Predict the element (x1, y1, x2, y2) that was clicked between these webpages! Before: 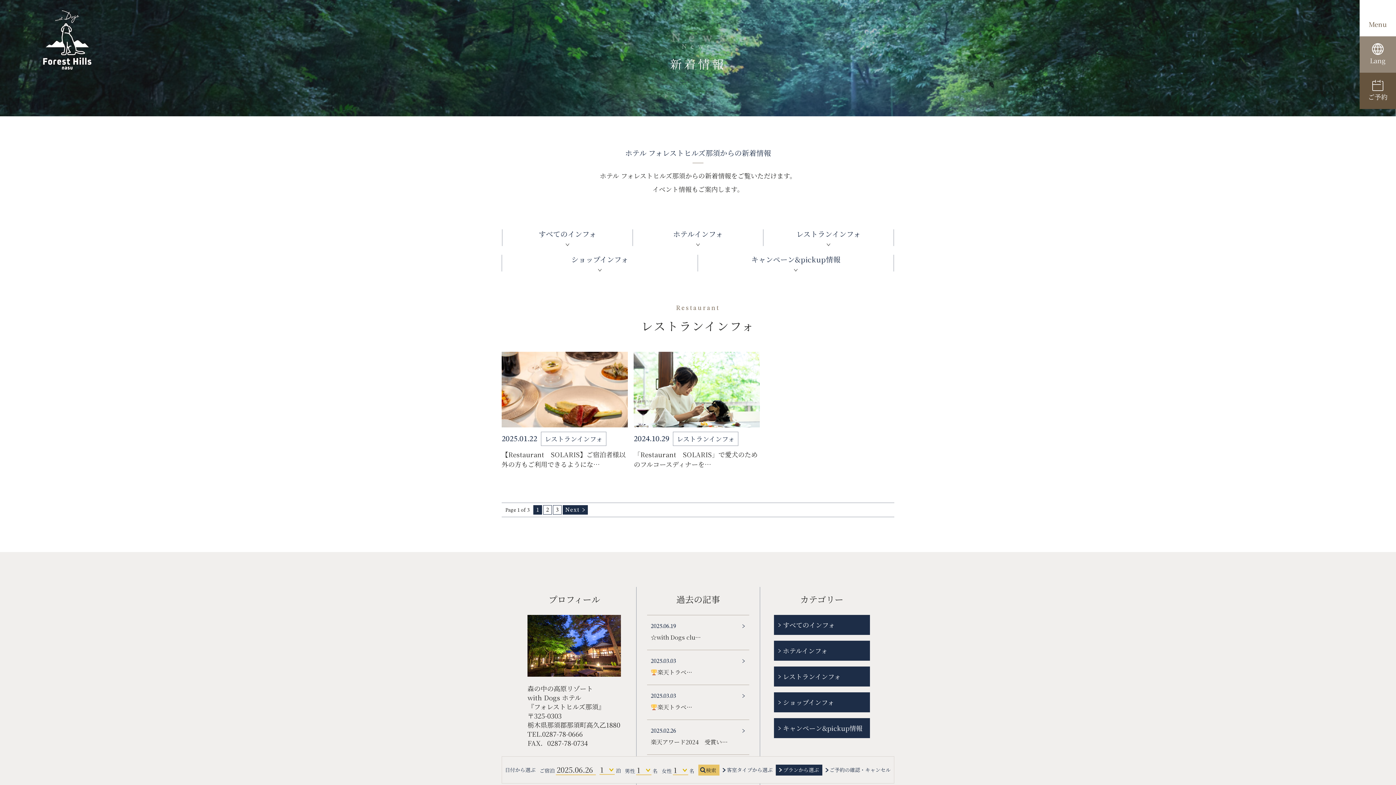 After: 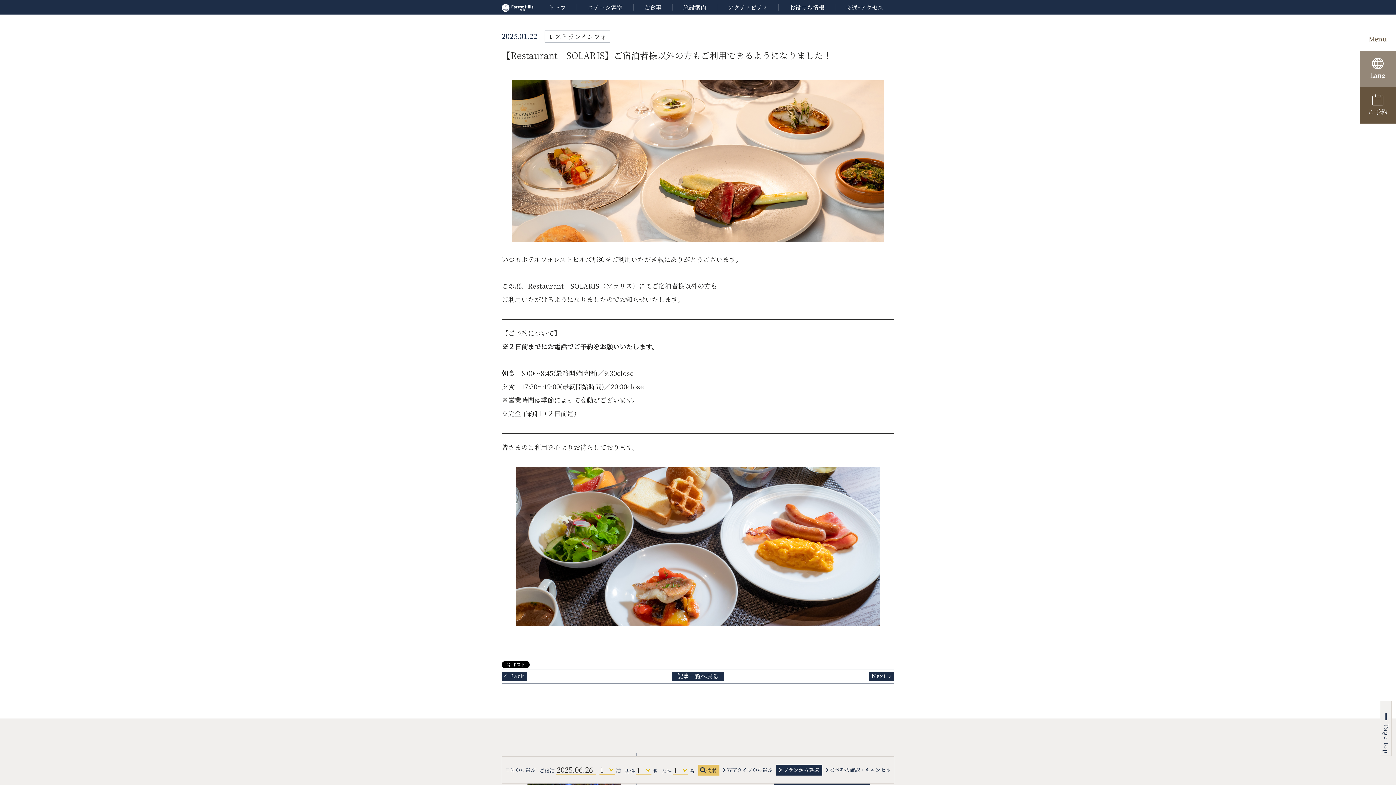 Action: label: 【Restaurant　SOLARIS】ご宿泊者様以外の方もご利用できるようにな… bbox: (501, 449, 625, 469)